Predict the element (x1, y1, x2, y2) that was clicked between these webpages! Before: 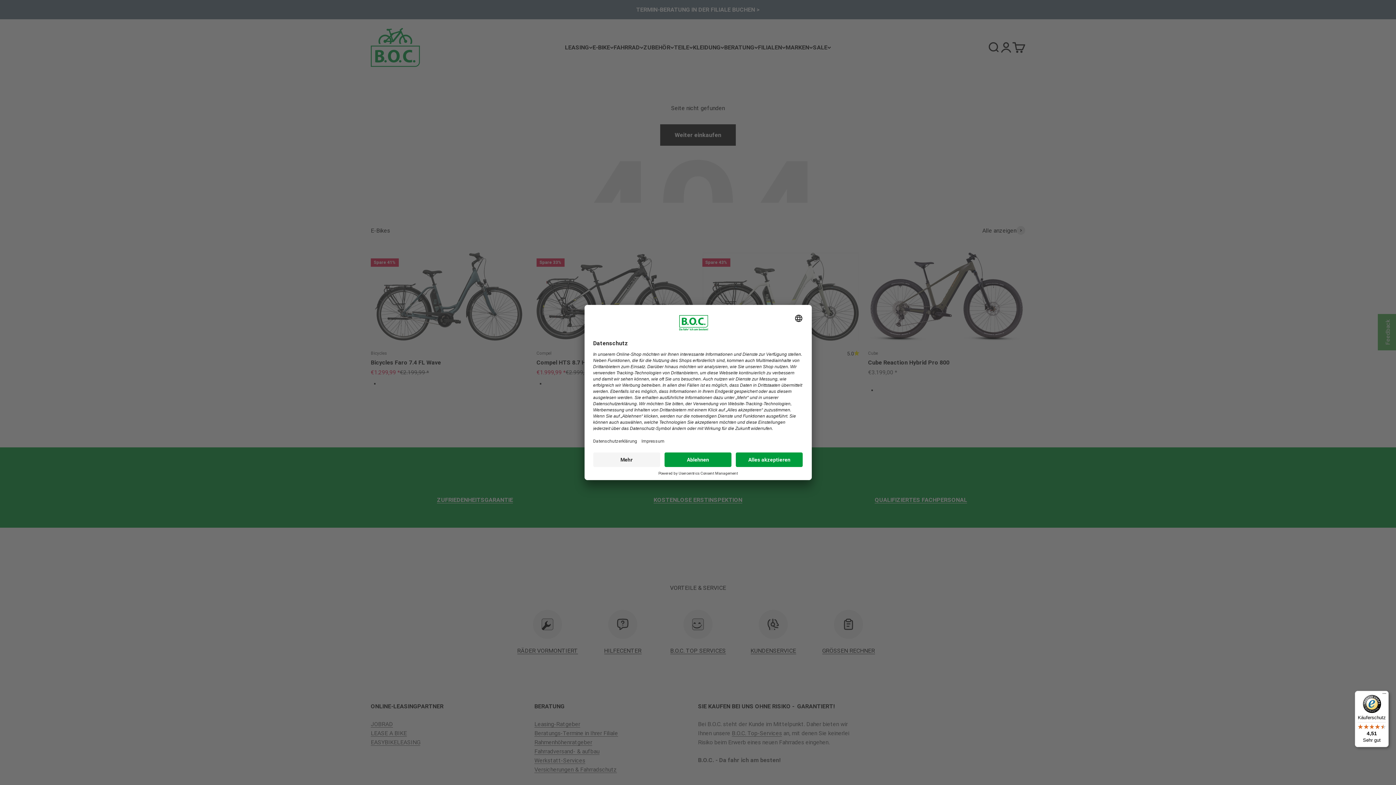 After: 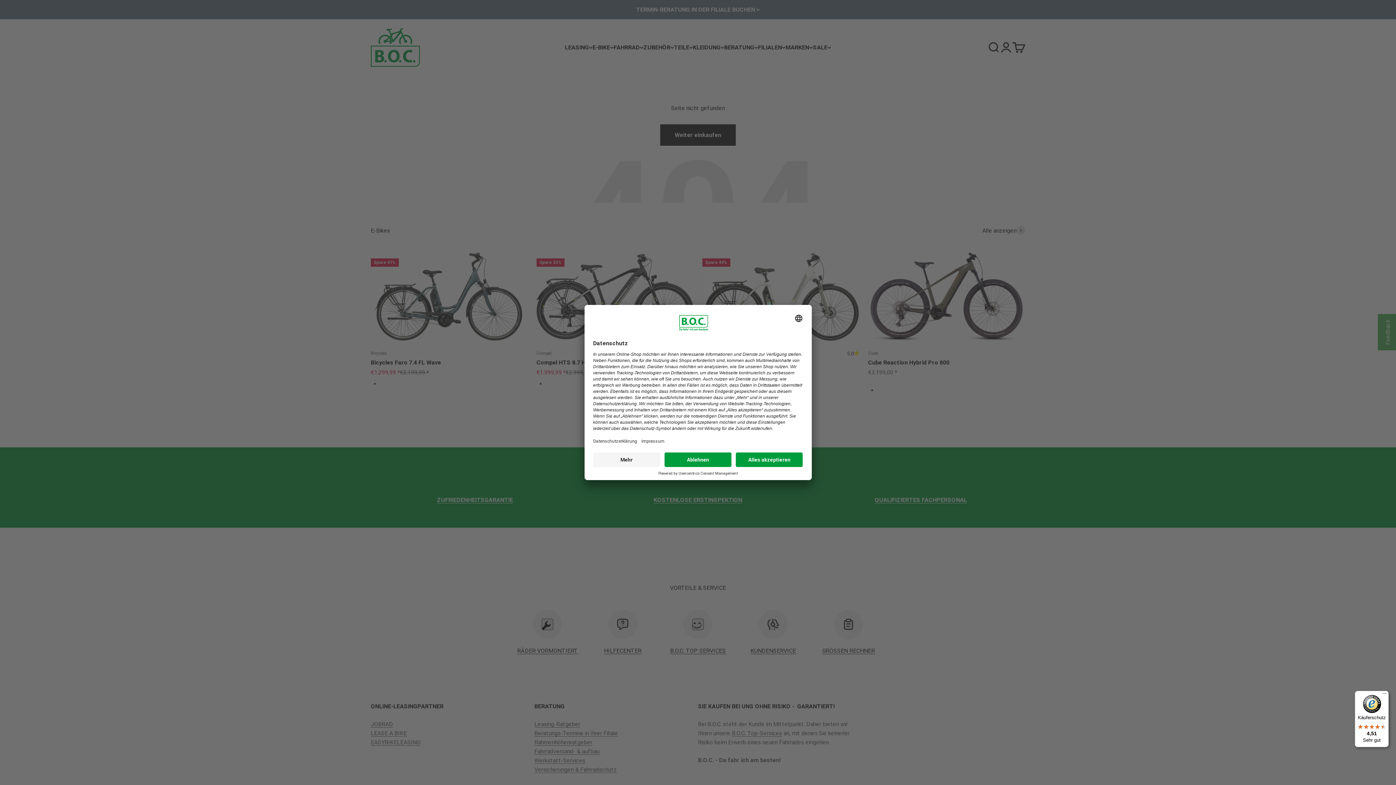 Action: label: Käuferschutz

4,51

Sehr gut bbox: (1355, 691, 1389, 747)